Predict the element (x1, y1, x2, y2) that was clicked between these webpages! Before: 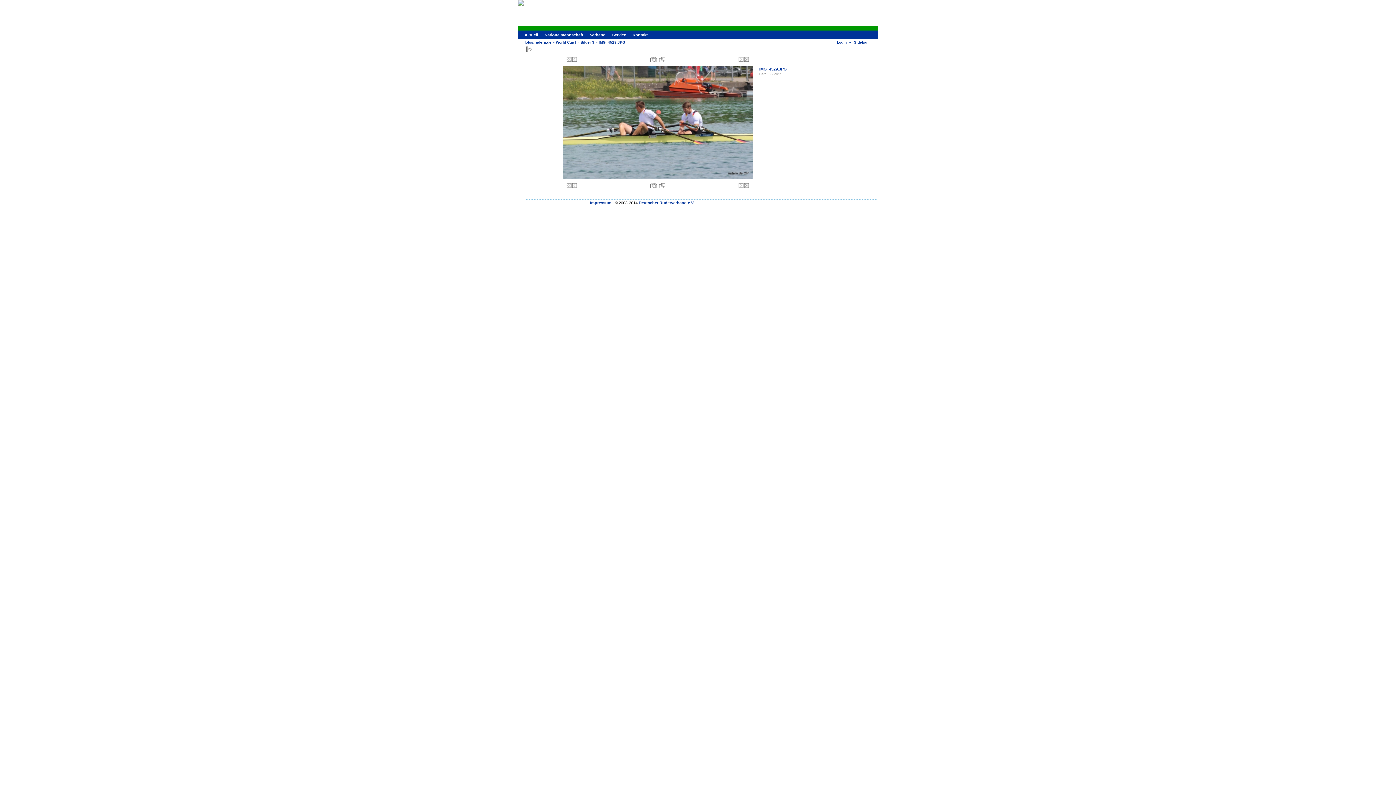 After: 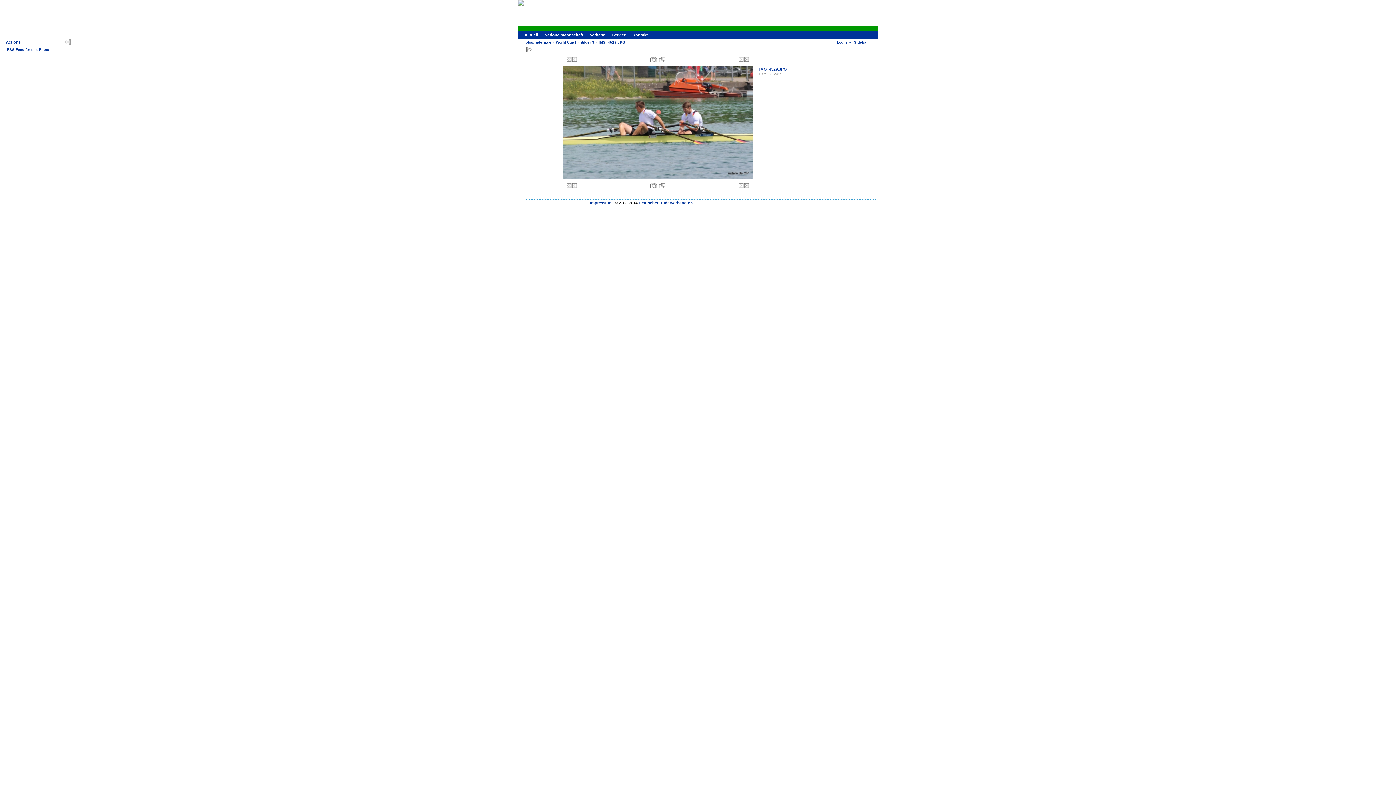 Action: bbox: (854, 40, 868, 44) label: Sidebar